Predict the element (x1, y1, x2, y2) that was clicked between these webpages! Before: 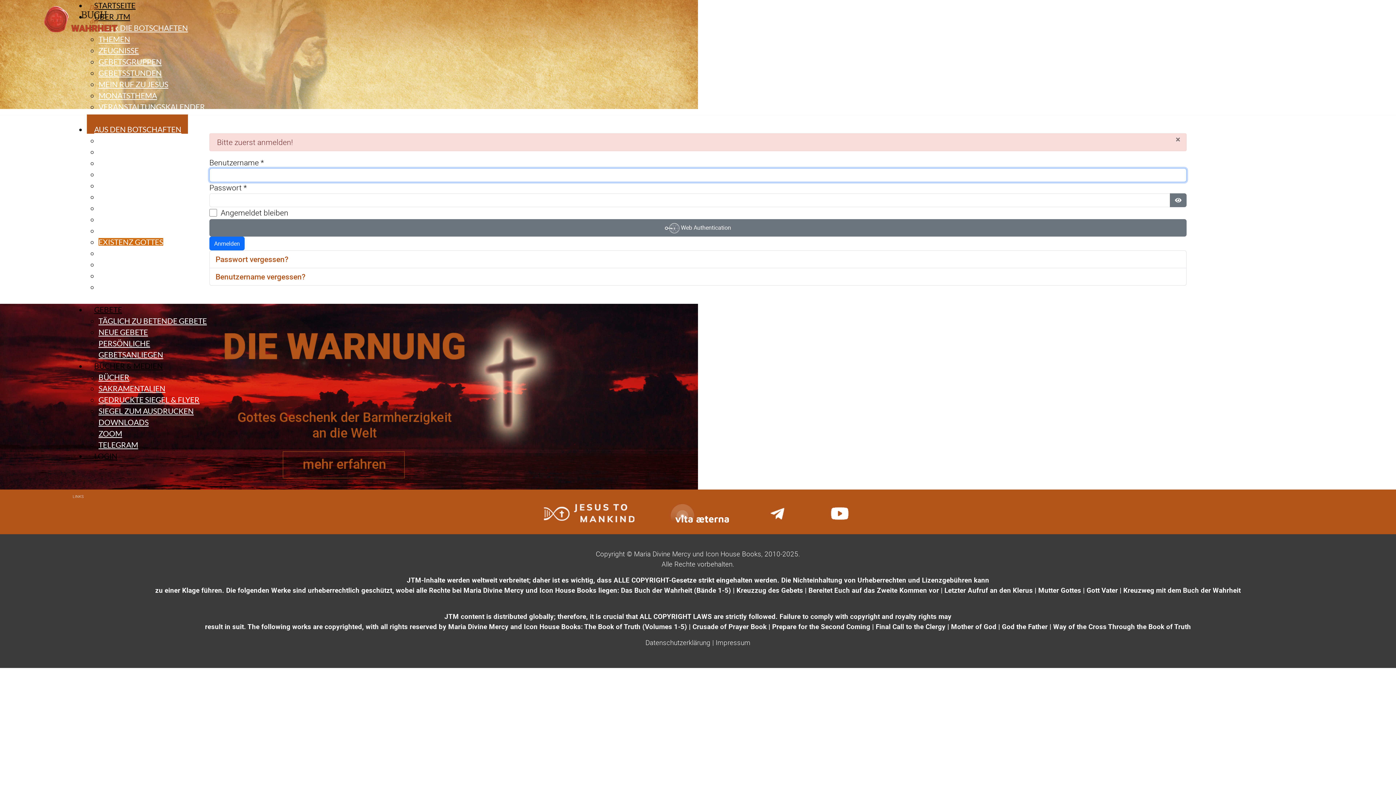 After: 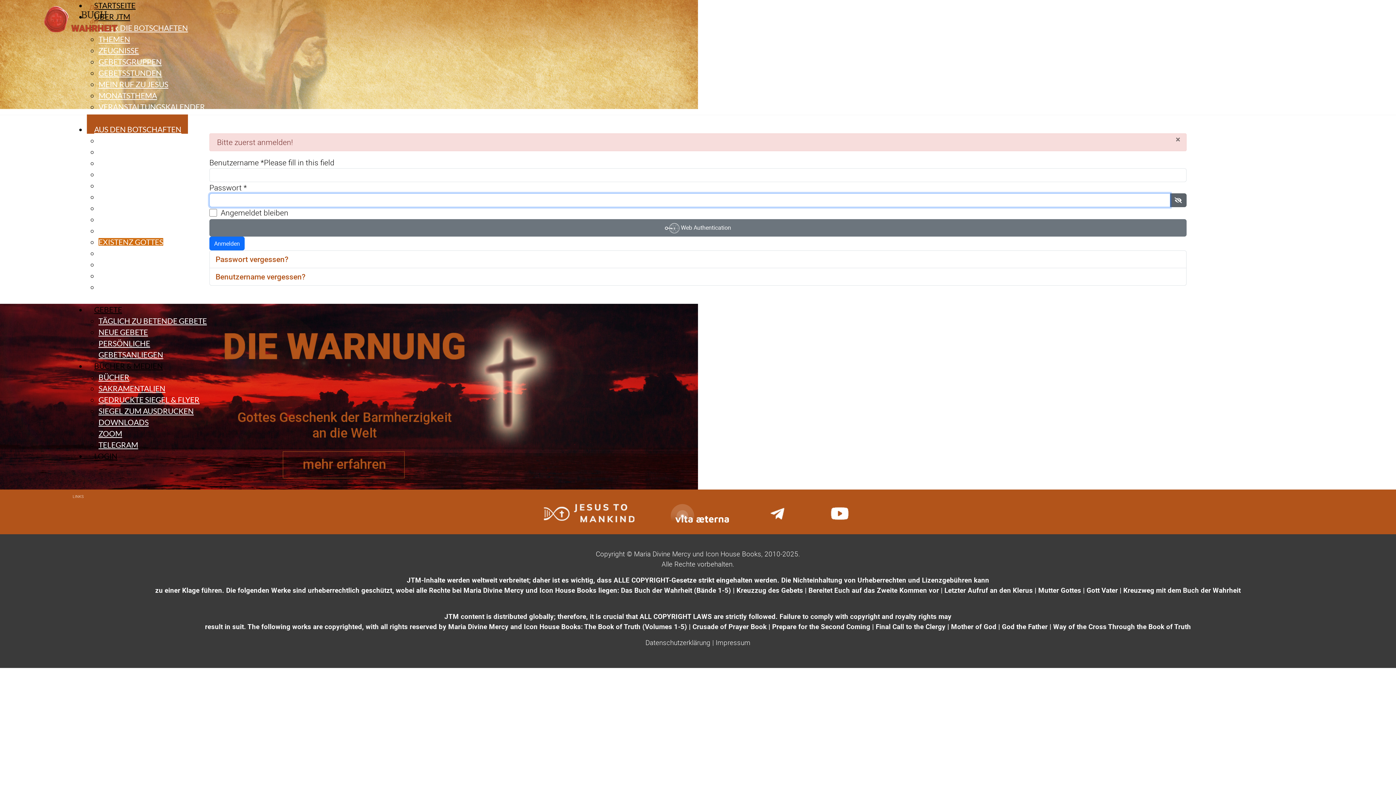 Action: label: Show Password bbox: (1170, 193, 1186, 207)